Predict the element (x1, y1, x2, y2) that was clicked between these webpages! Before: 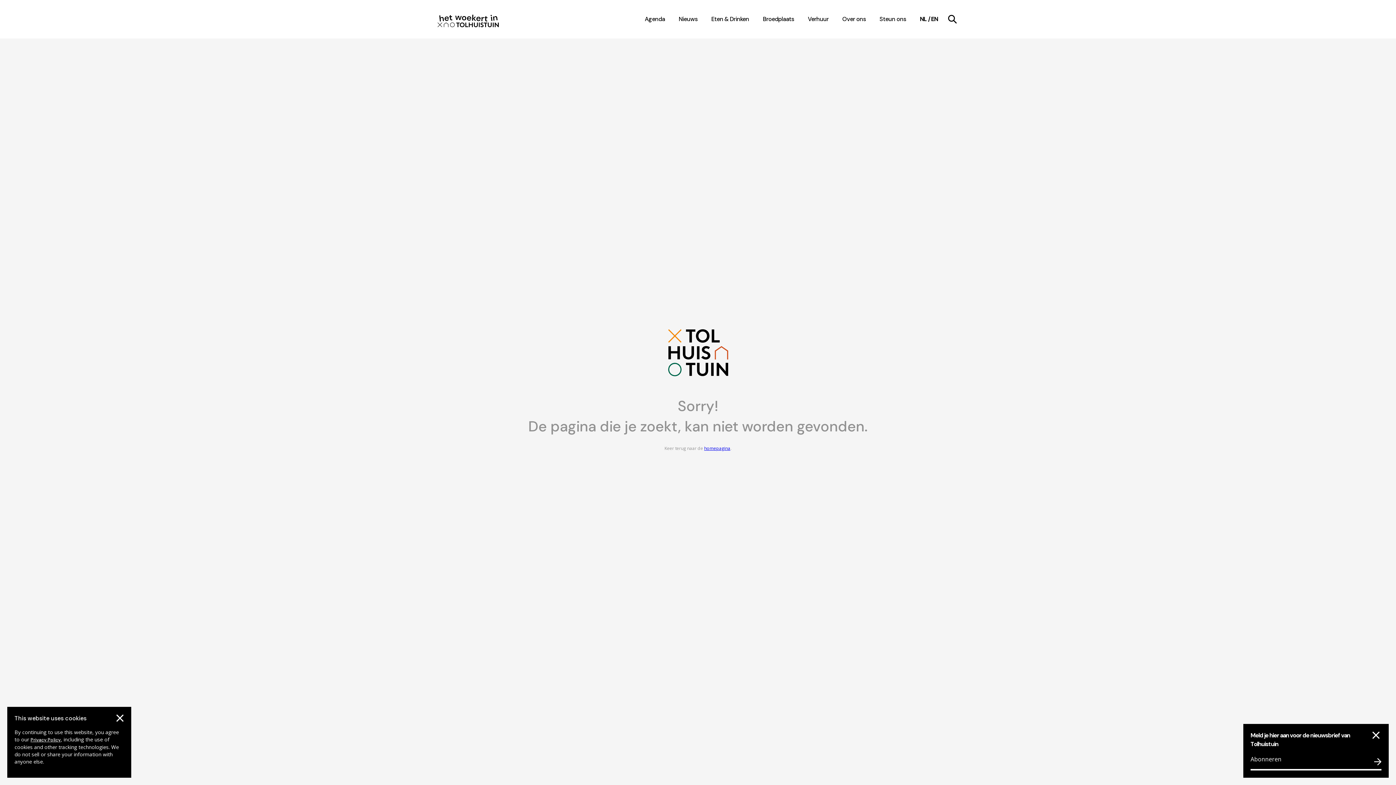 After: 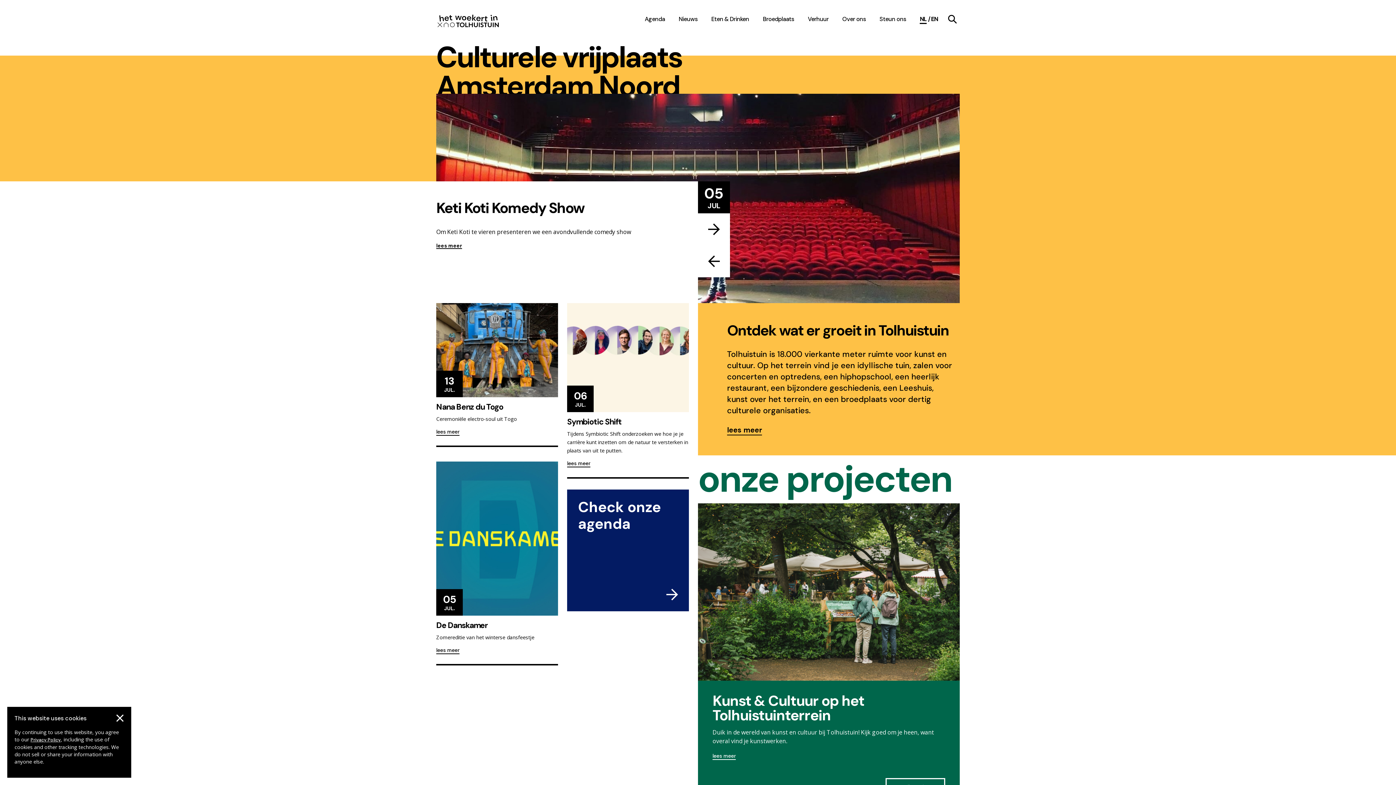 Action: label: Go to the homepage bbox: (668, 329, 728, 377)